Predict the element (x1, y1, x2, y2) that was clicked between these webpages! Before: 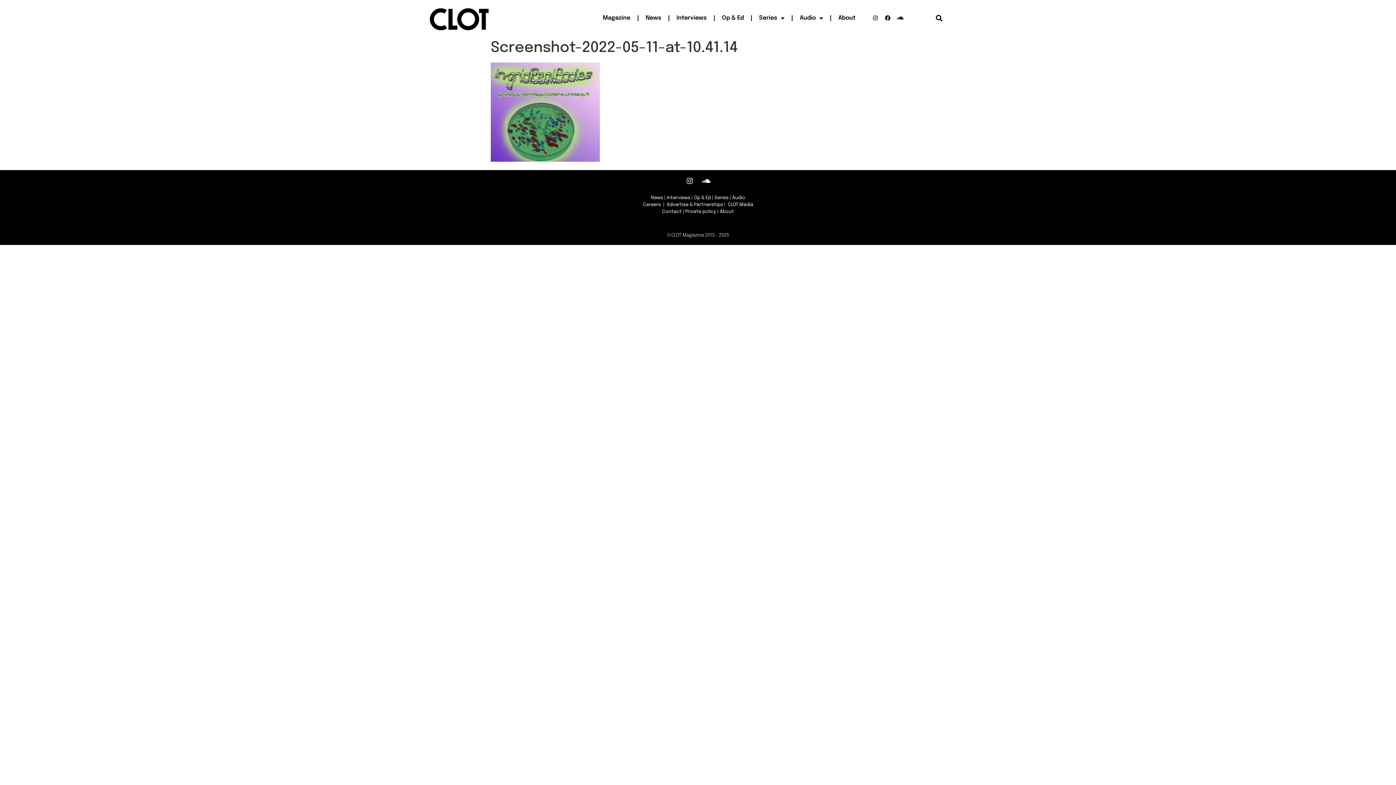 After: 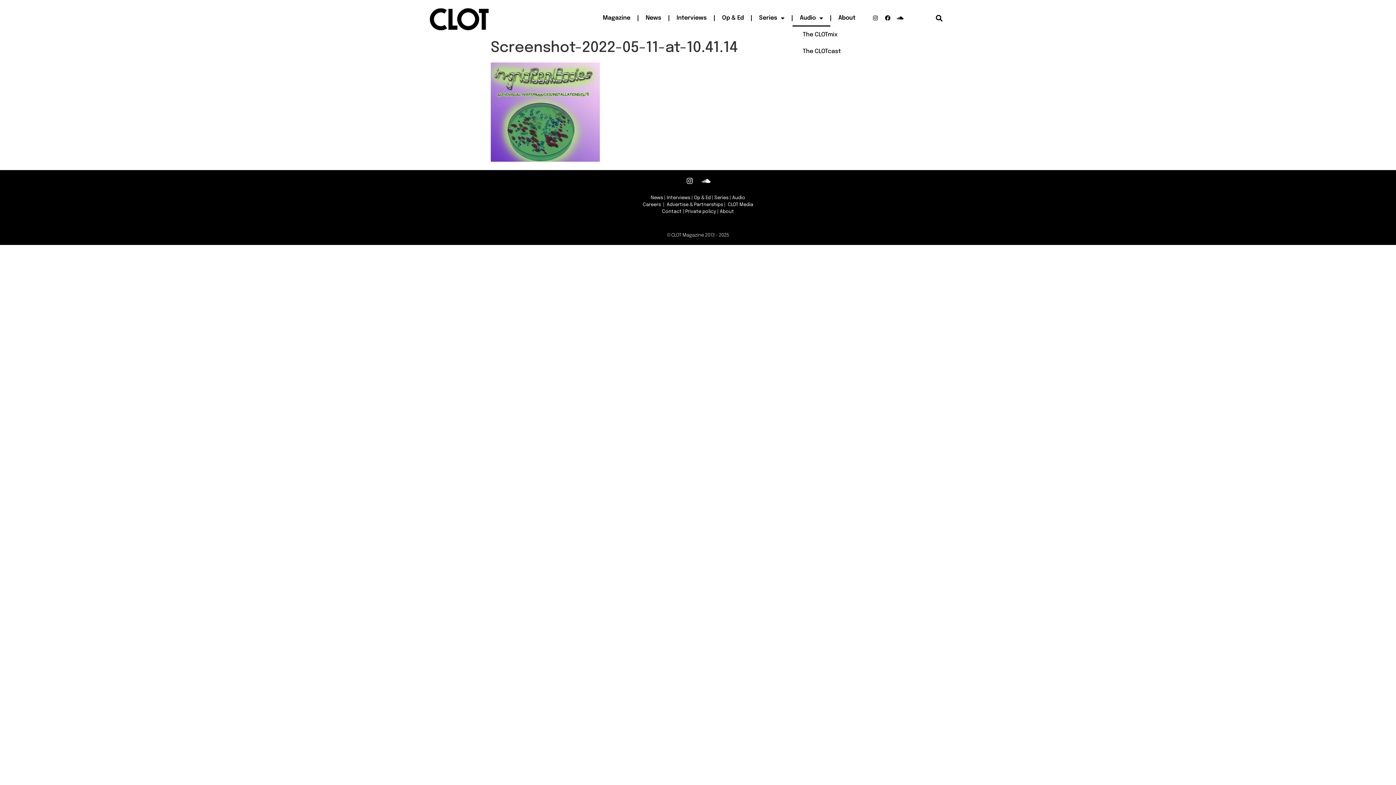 Action: label: Audio bbox: (792, 9, 830, 26)